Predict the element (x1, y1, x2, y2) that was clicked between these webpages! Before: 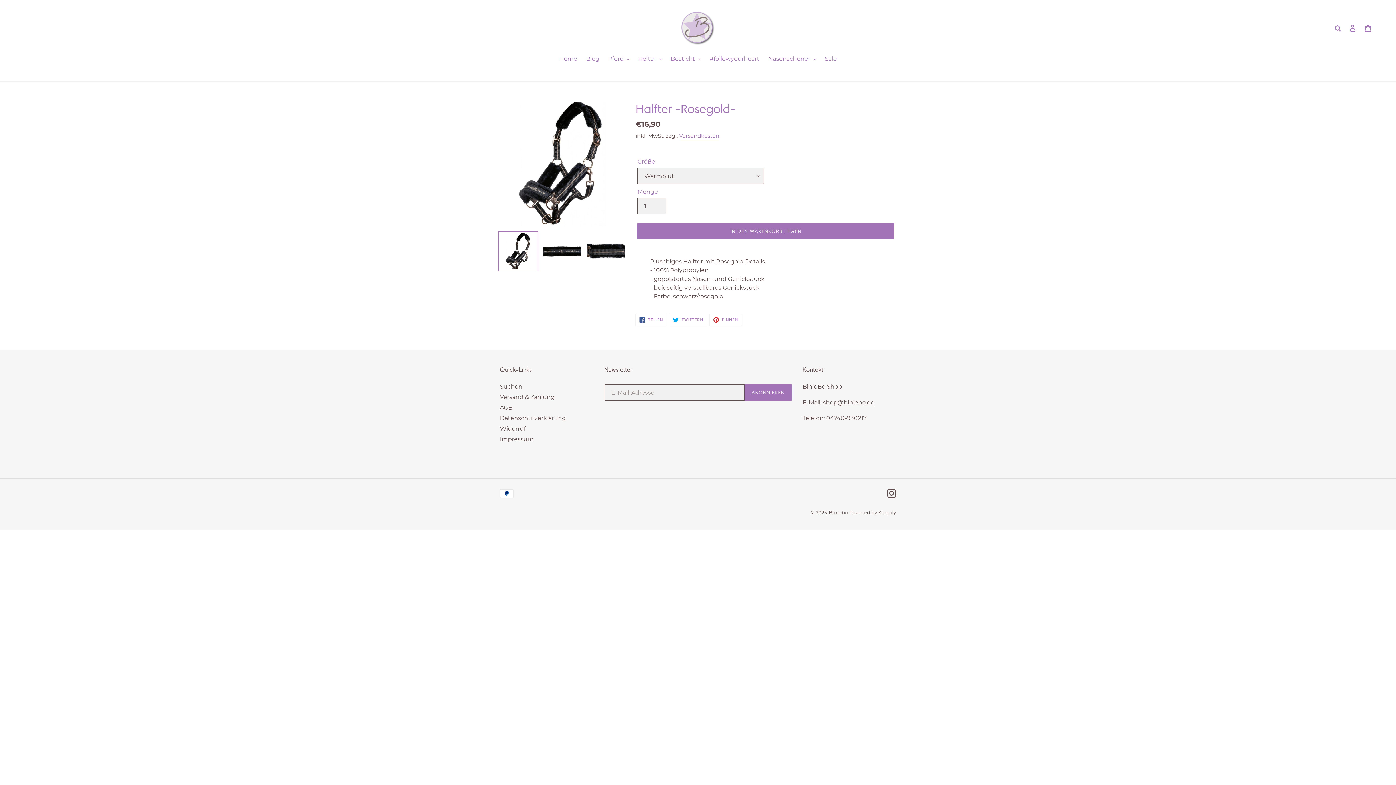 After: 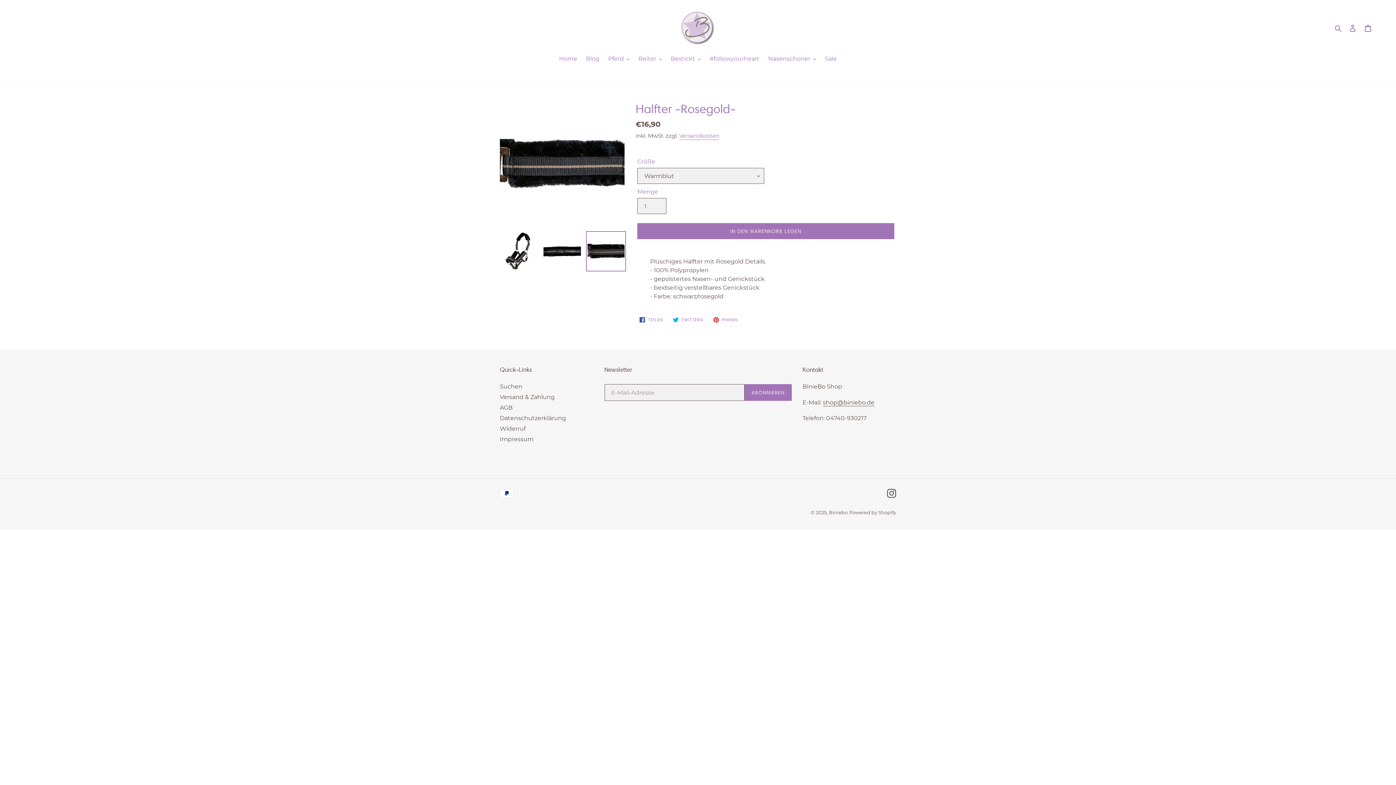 Action: bbox: (586, 231, 626, 271)